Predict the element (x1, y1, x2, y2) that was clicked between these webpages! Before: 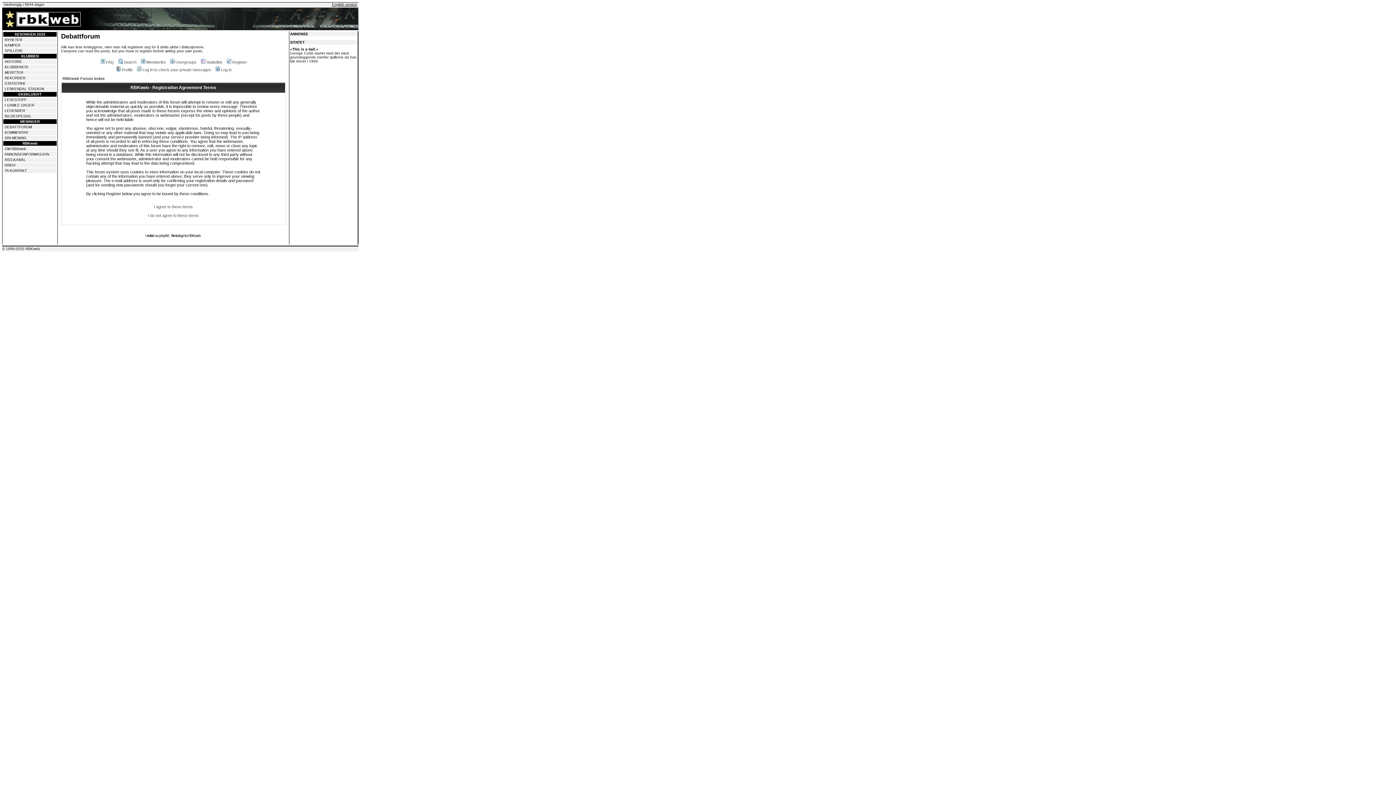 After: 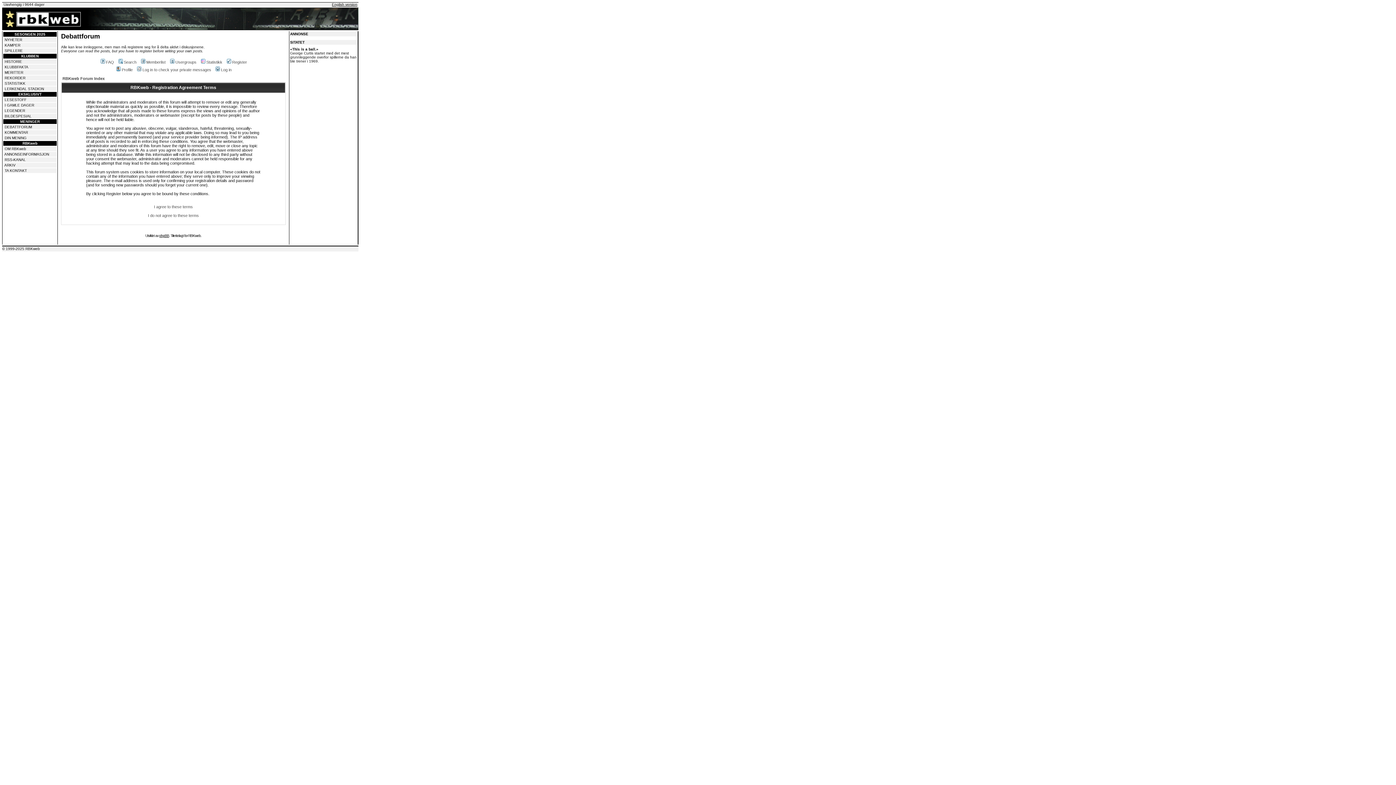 Action: bbox: (159, 233, 169, 237) label: phpBB